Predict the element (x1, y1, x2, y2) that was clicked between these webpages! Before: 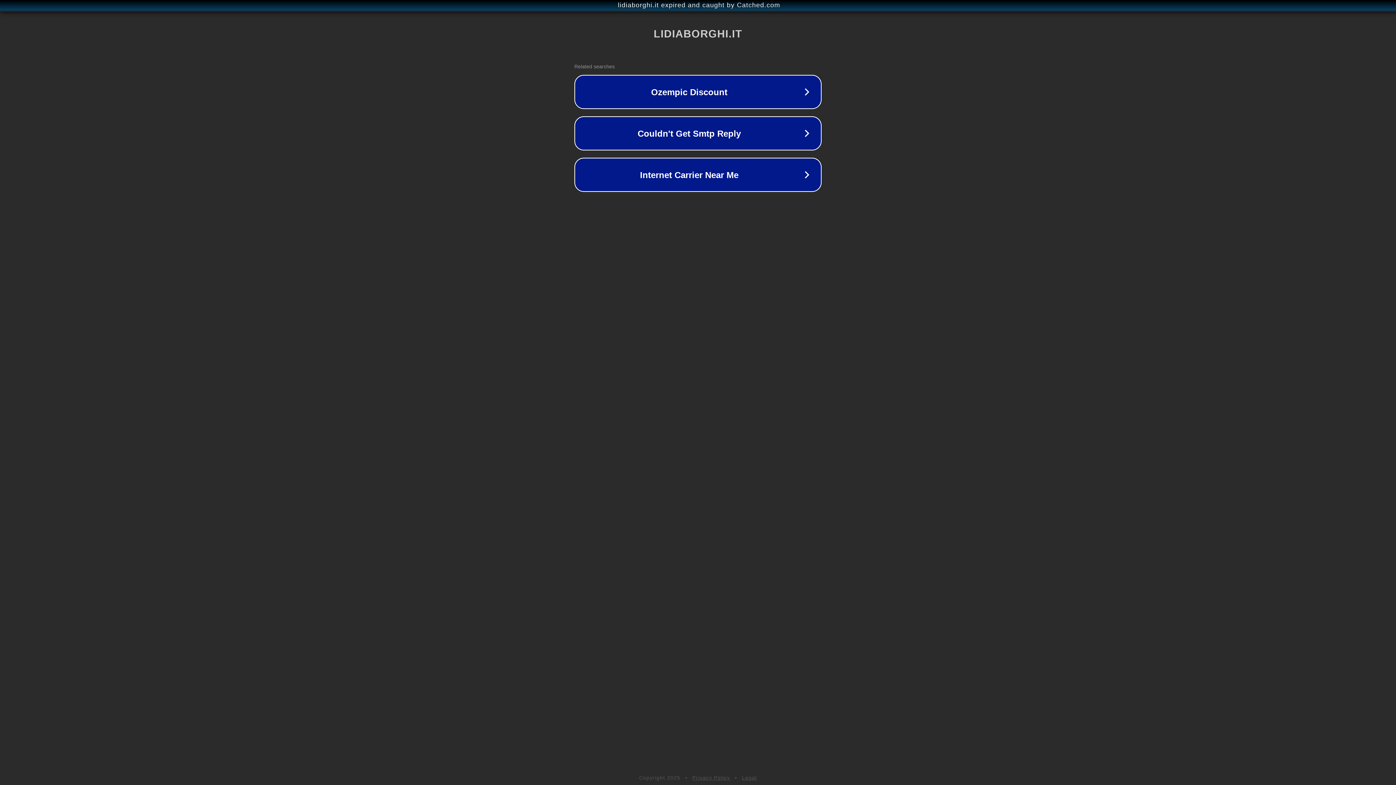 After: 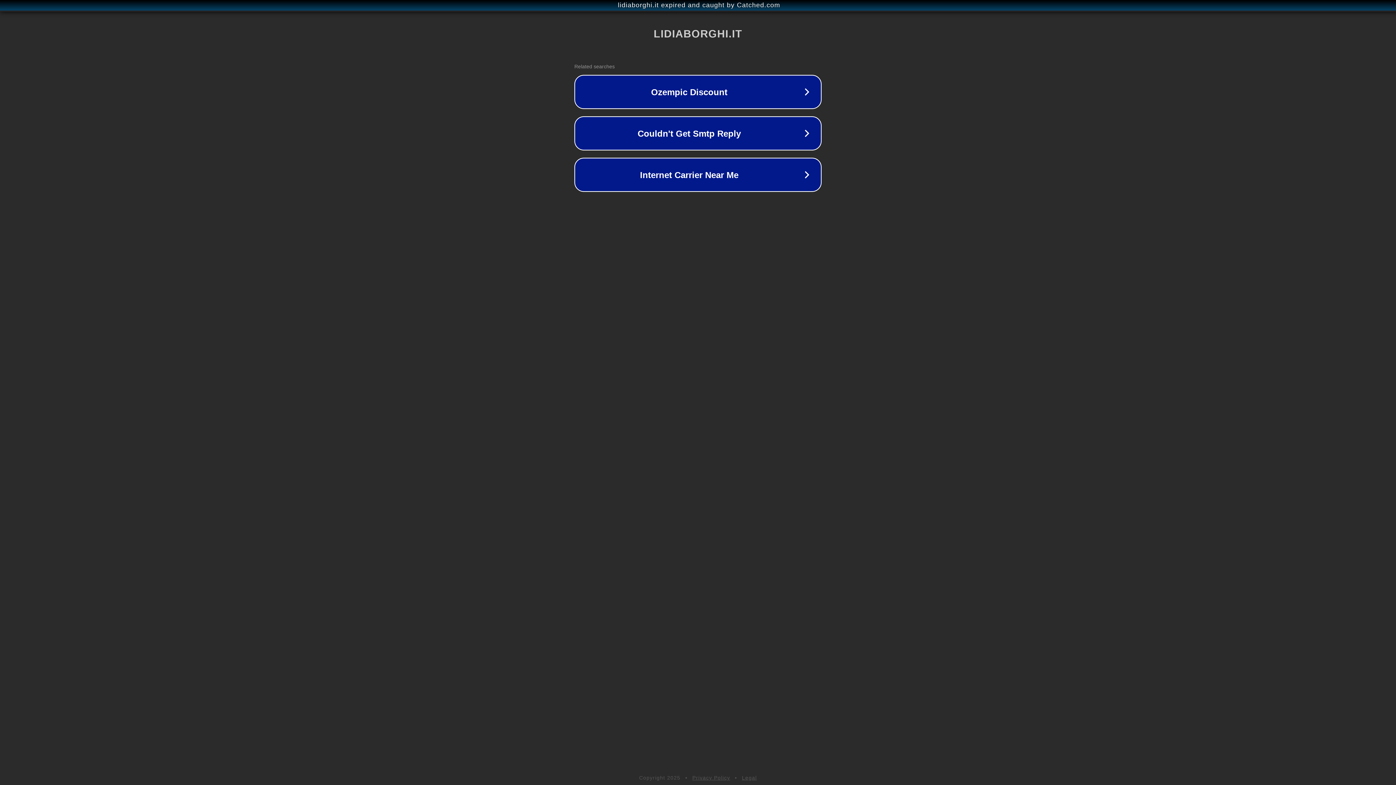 Action: label: Privacy Policy bbox: (692, 775, 730, 781)